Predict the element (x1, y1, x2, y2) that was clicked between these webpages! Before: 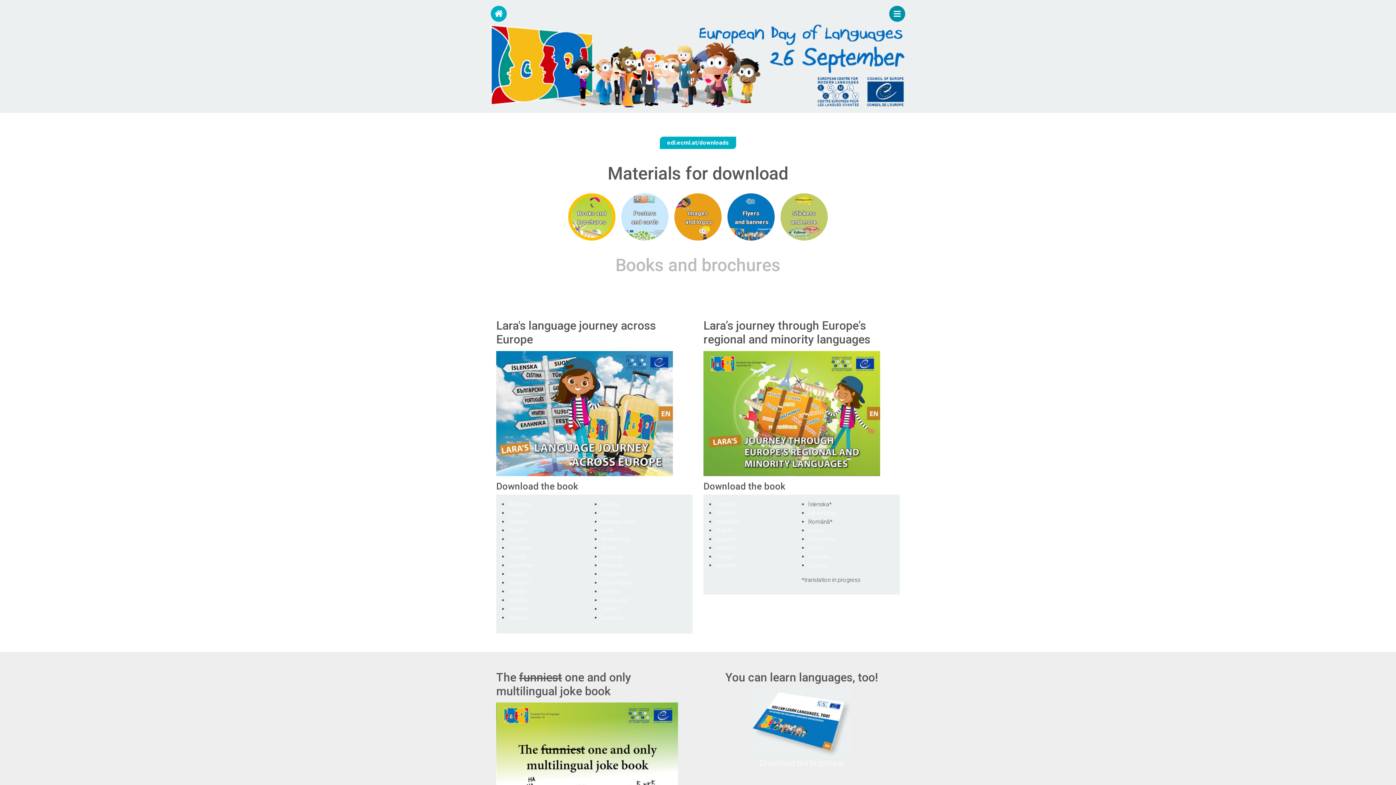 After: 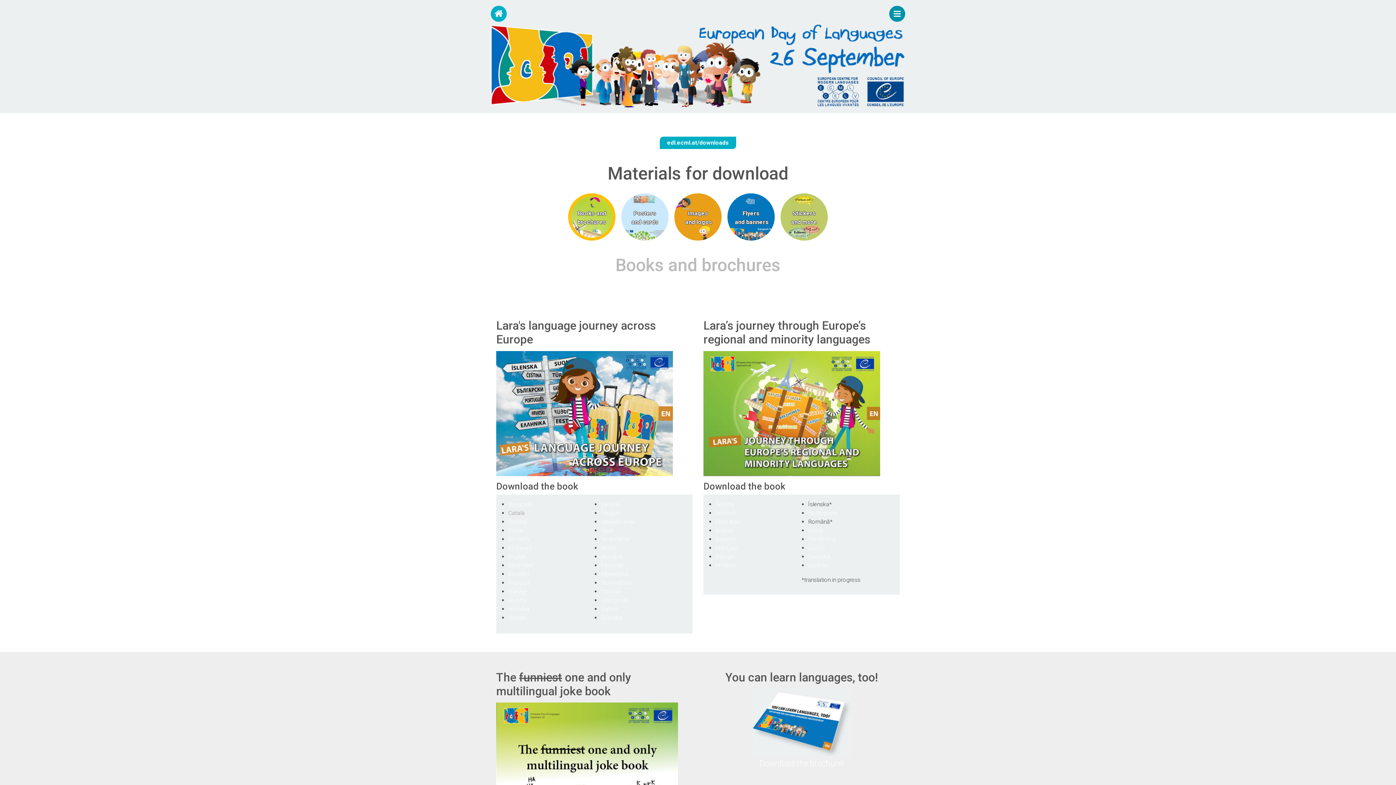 Action: label: Català bbox: (508, 509, 524, 516)